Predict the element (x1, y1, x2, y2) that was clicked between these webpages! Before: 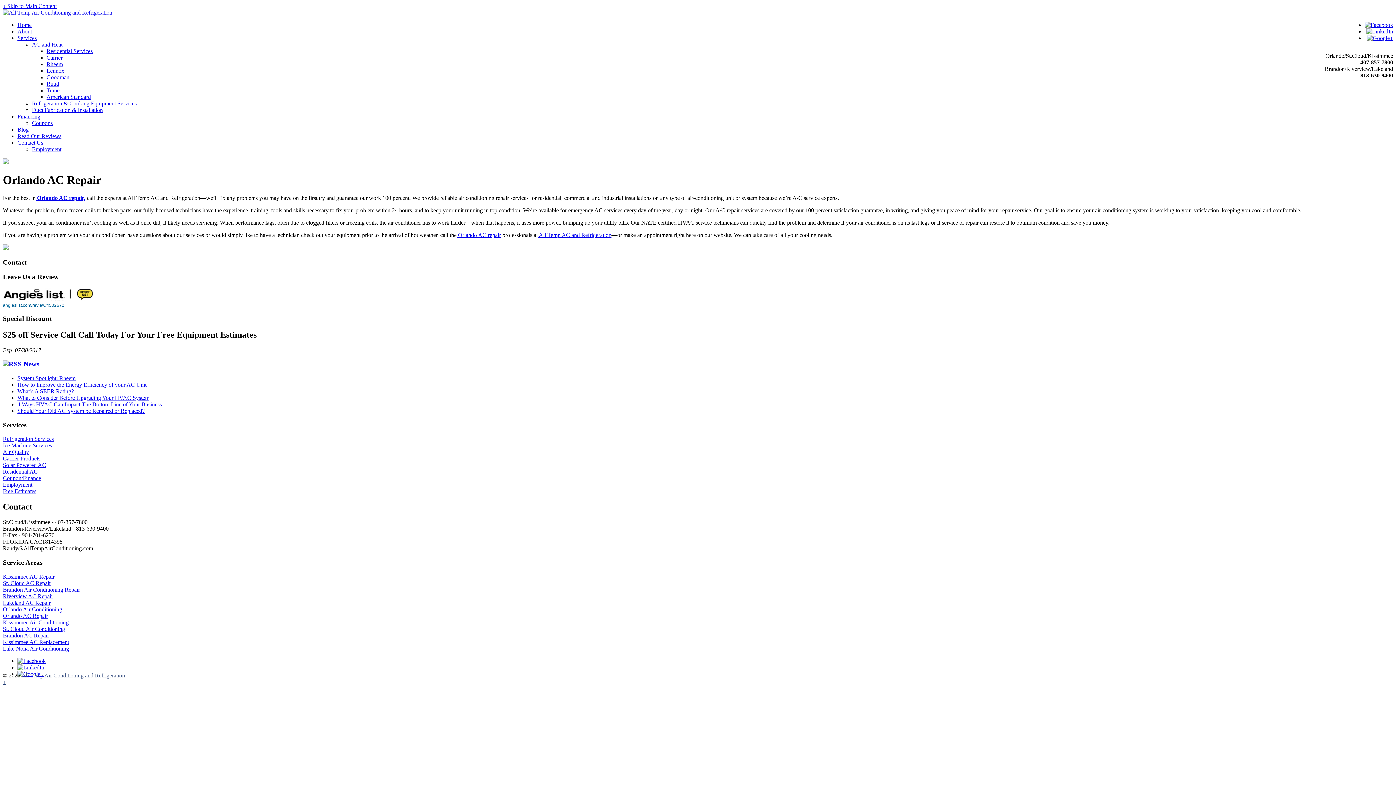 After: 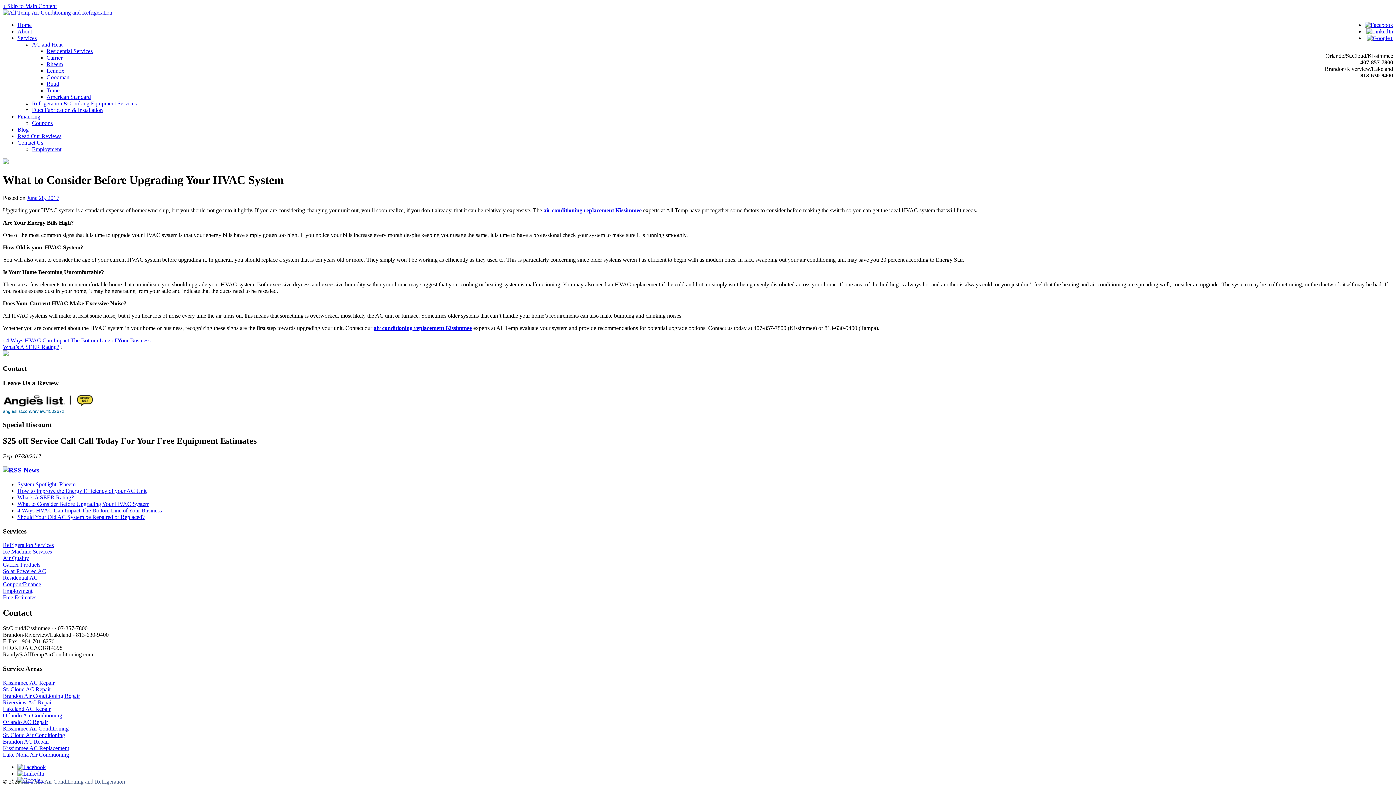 Action: bbox: (17, 394, 149, 401) label: What to Consider Before Upgrading Your HVAC System